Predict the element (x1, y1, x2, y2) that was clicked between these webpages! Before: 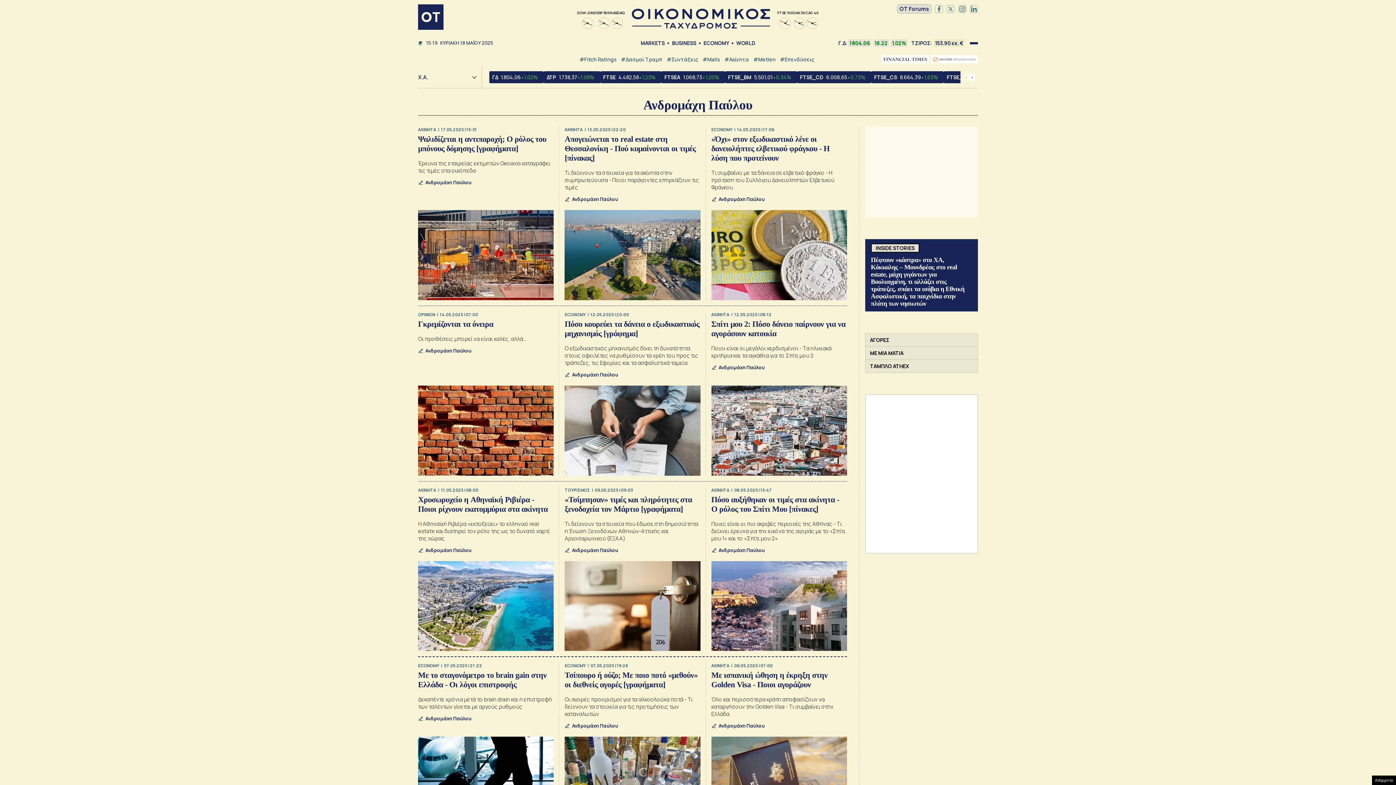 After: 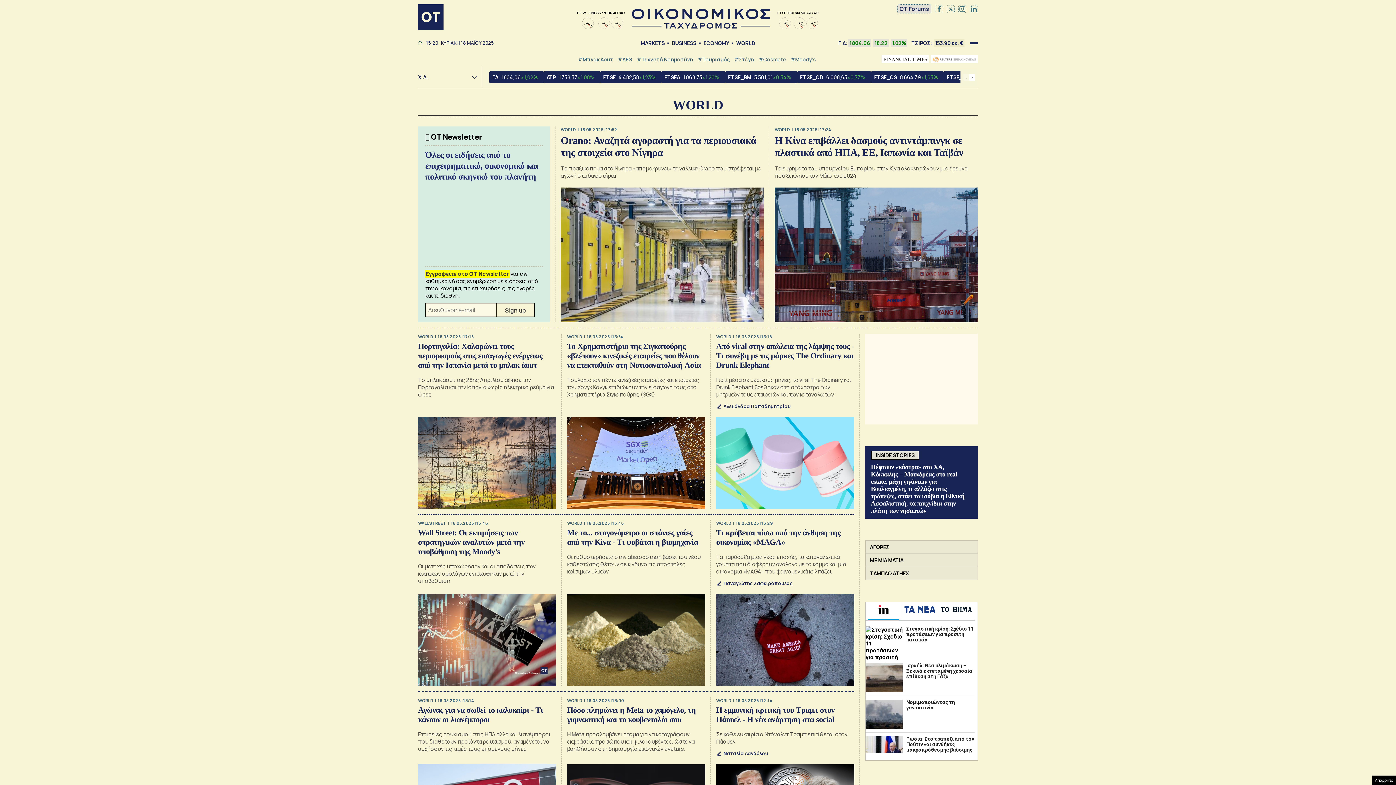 Action: label: WORLD bbox: (736, 39, 755, 47)